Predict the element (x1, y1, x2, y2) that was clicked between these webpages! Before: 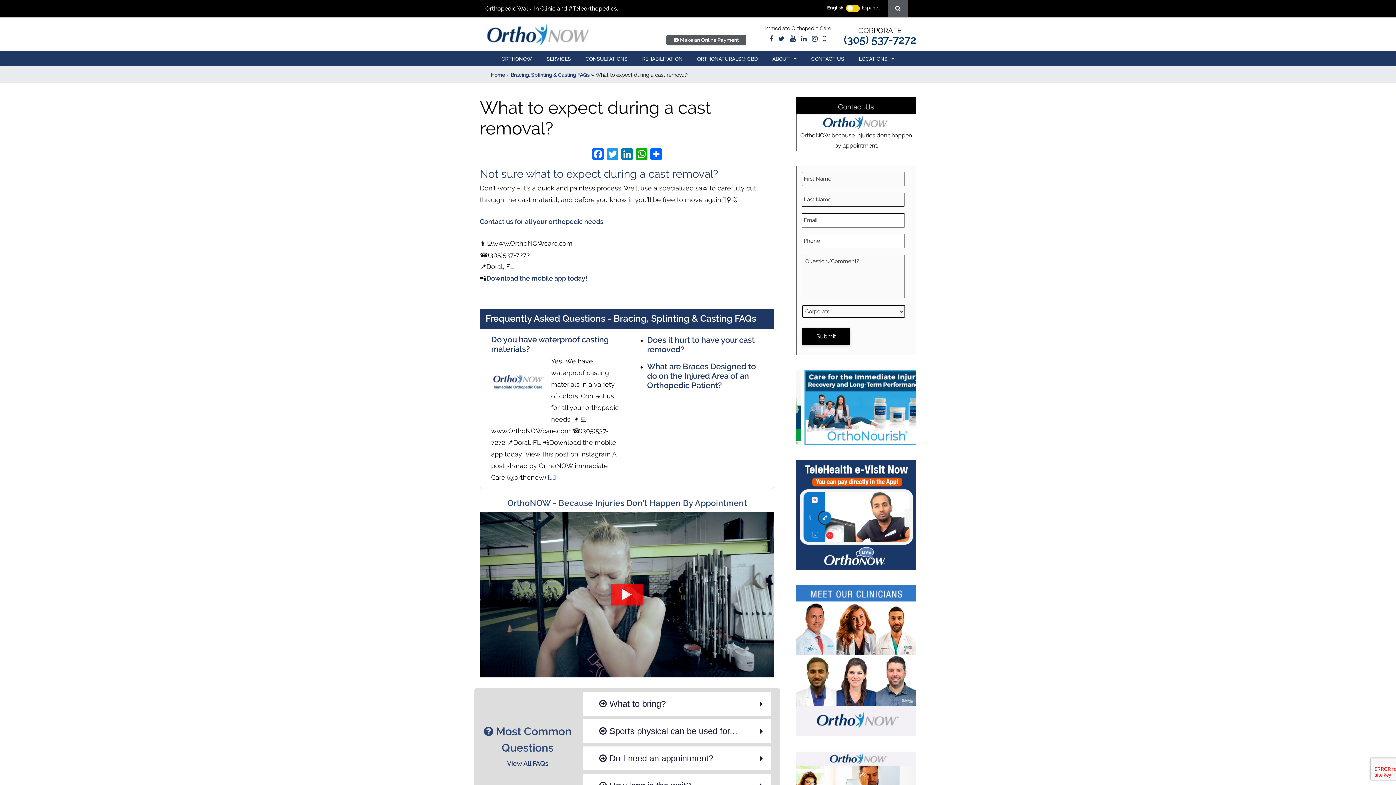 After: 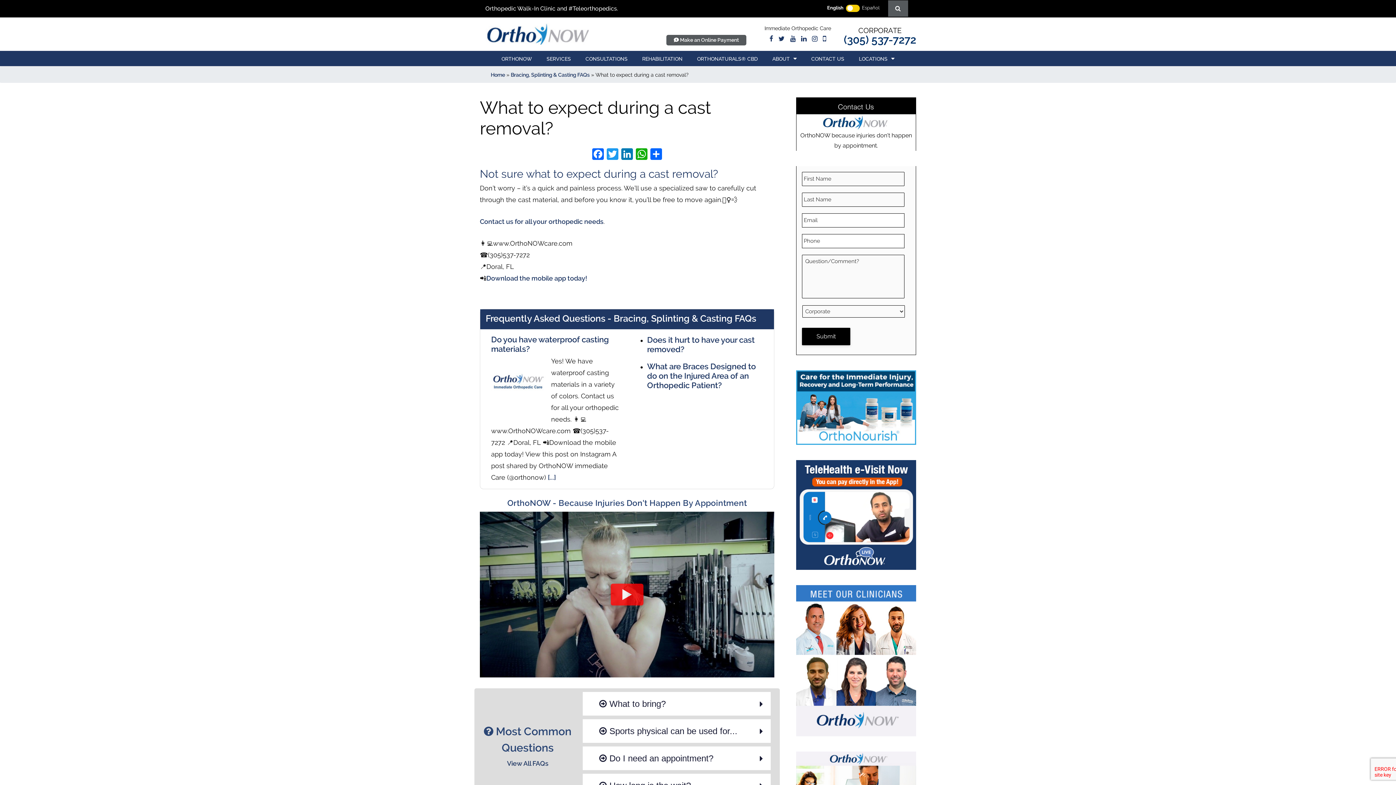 Action: bbox: (799, 37, 808, 45)